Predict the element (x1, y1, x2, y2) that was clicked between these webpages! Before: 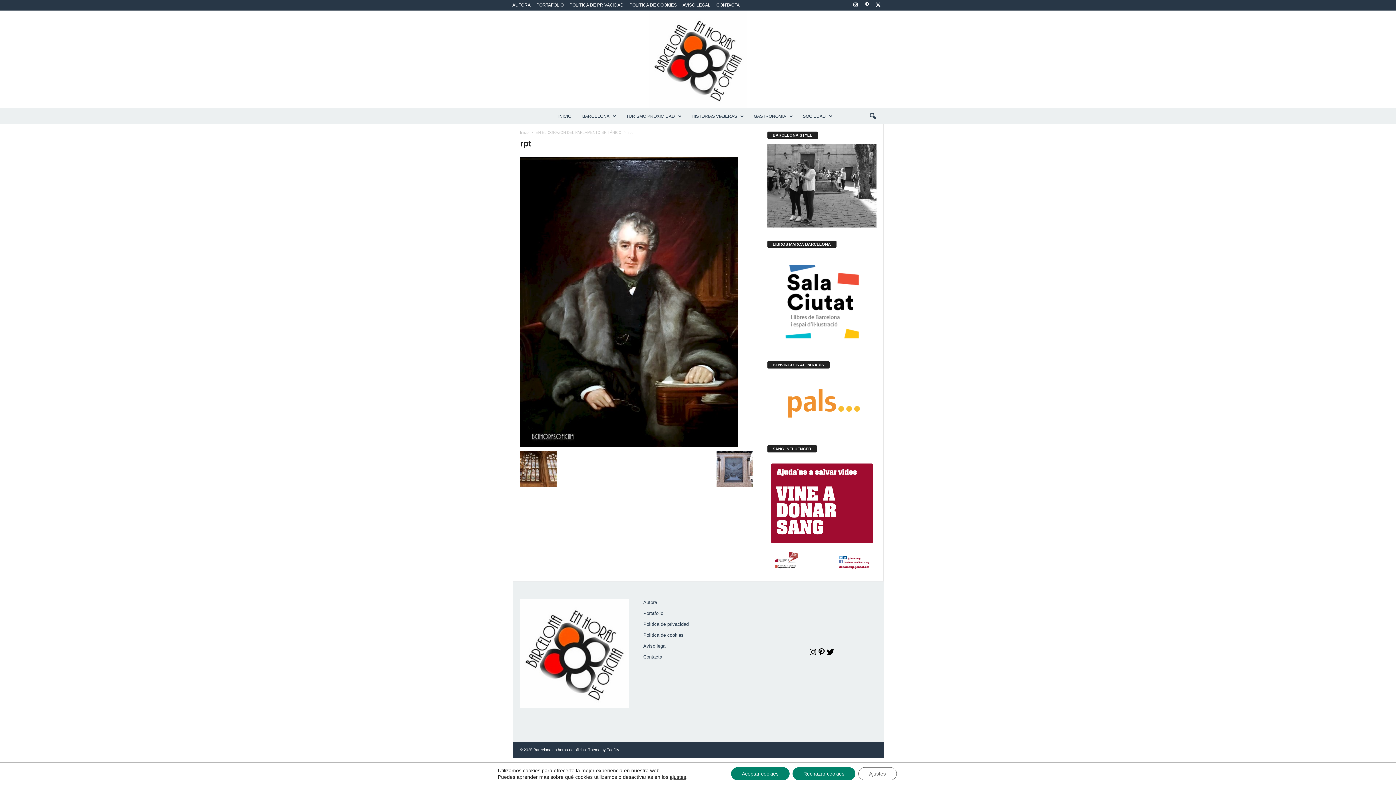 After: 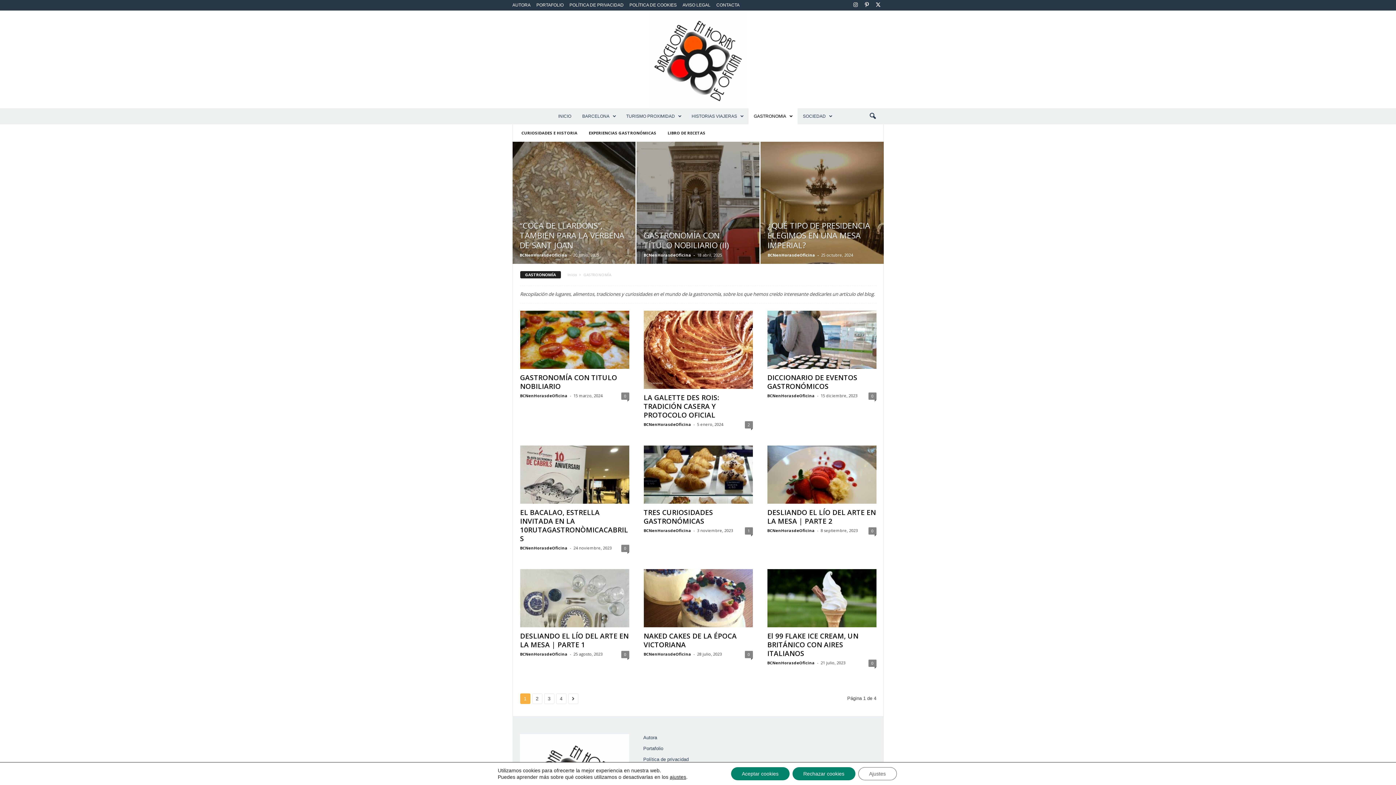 Action: label: GASTRONOMIA bbox: (748, 108, 797, 124)